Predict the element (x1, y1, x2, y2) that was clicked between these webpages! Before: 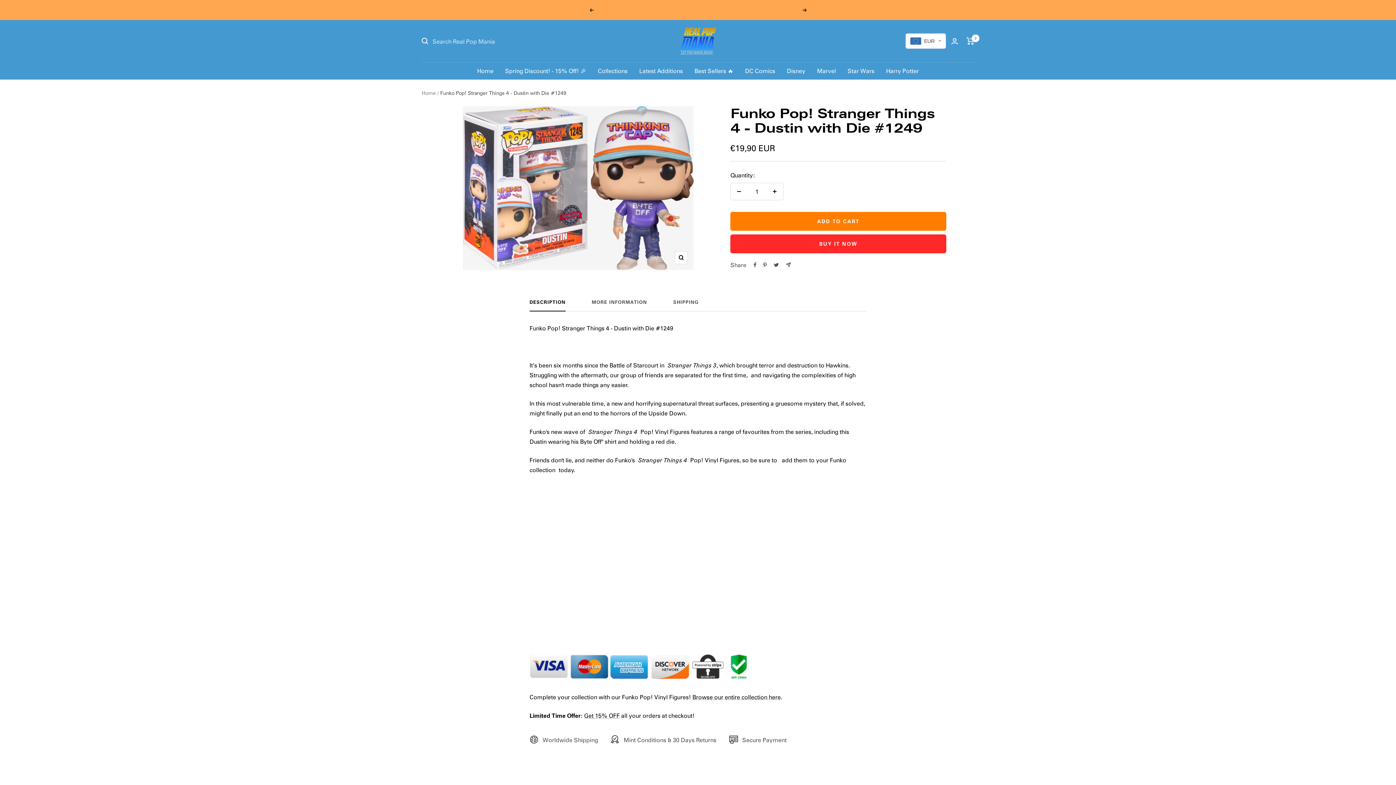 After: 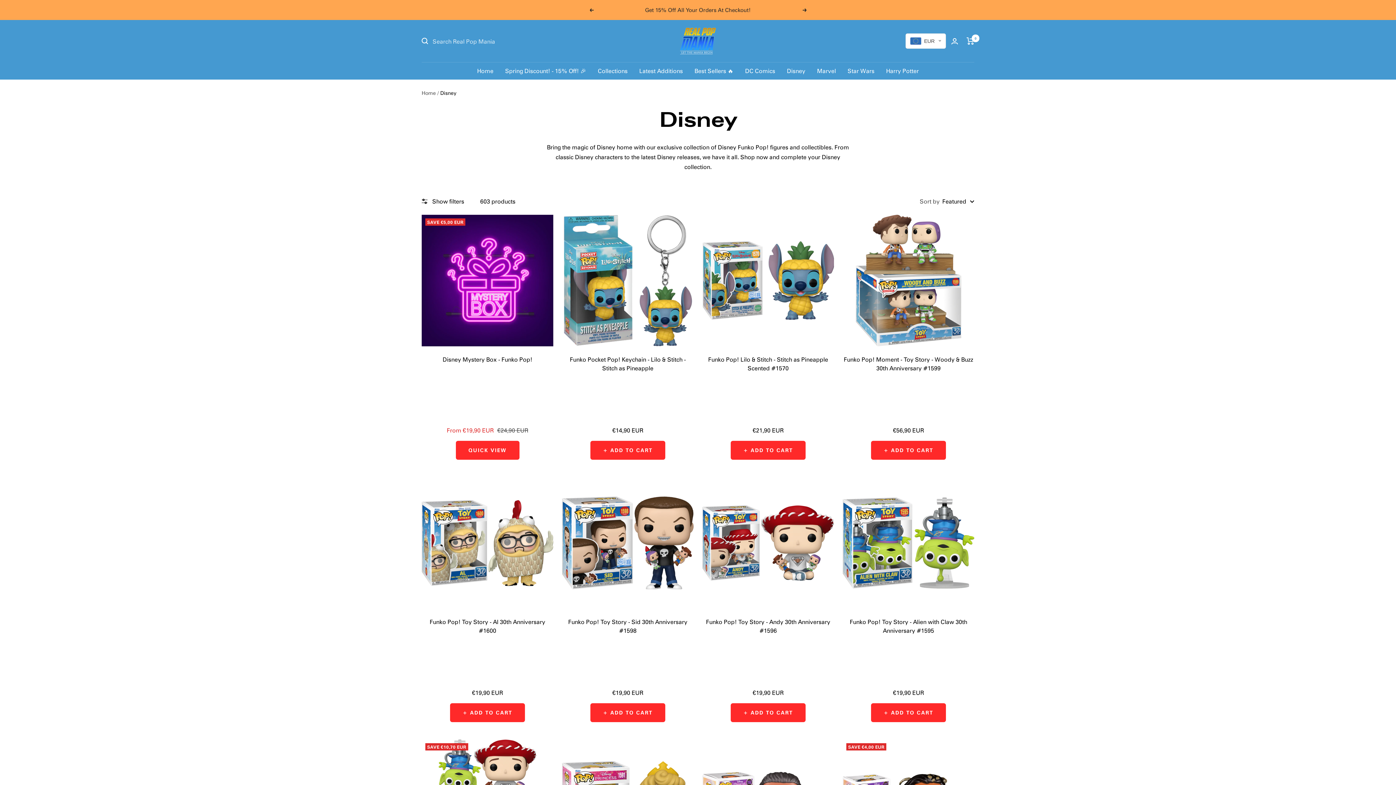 Action: label: Disney bbox: (787, 65, 805, 75)